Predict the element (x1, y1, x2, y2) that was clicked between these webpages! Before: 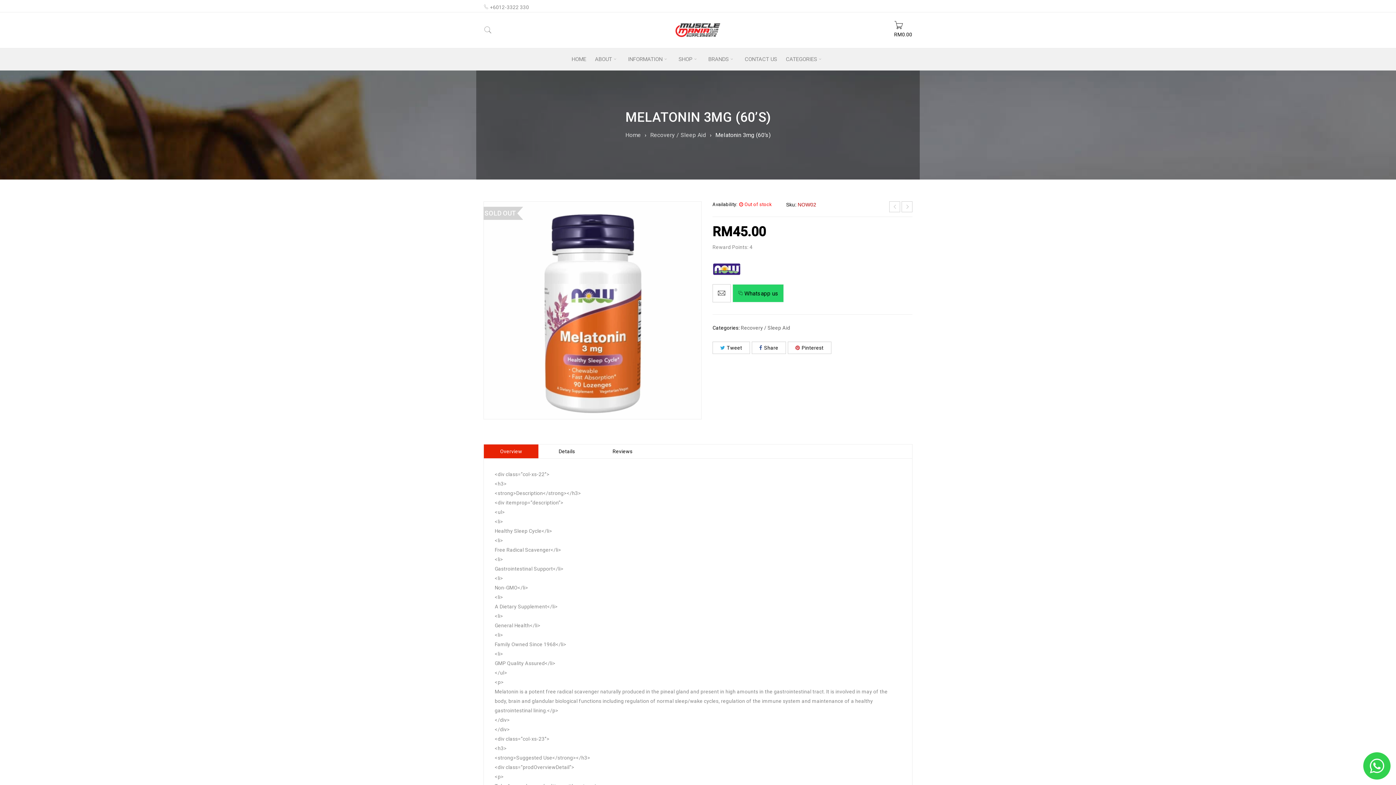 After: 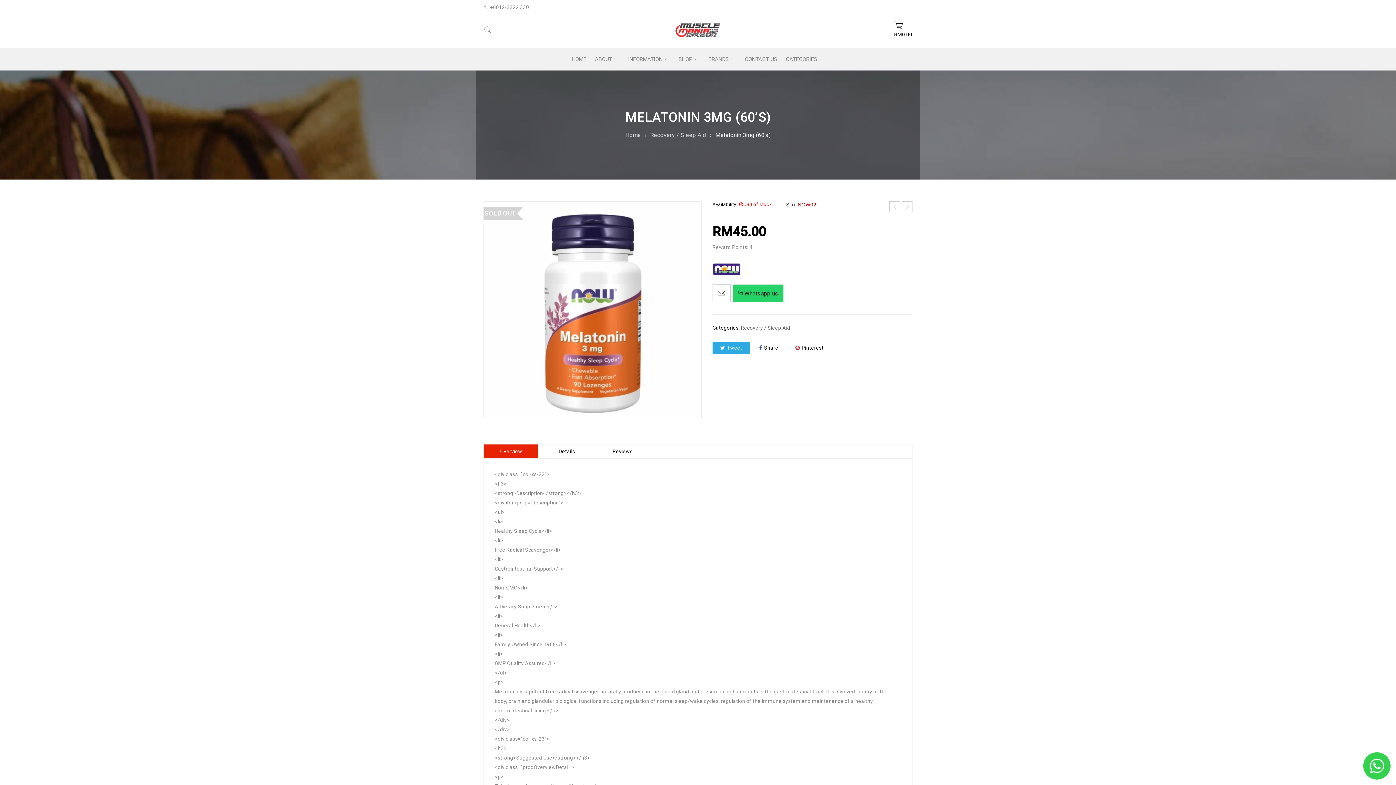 Action: label: Tweet bbox: (712, 341, 750, 354)